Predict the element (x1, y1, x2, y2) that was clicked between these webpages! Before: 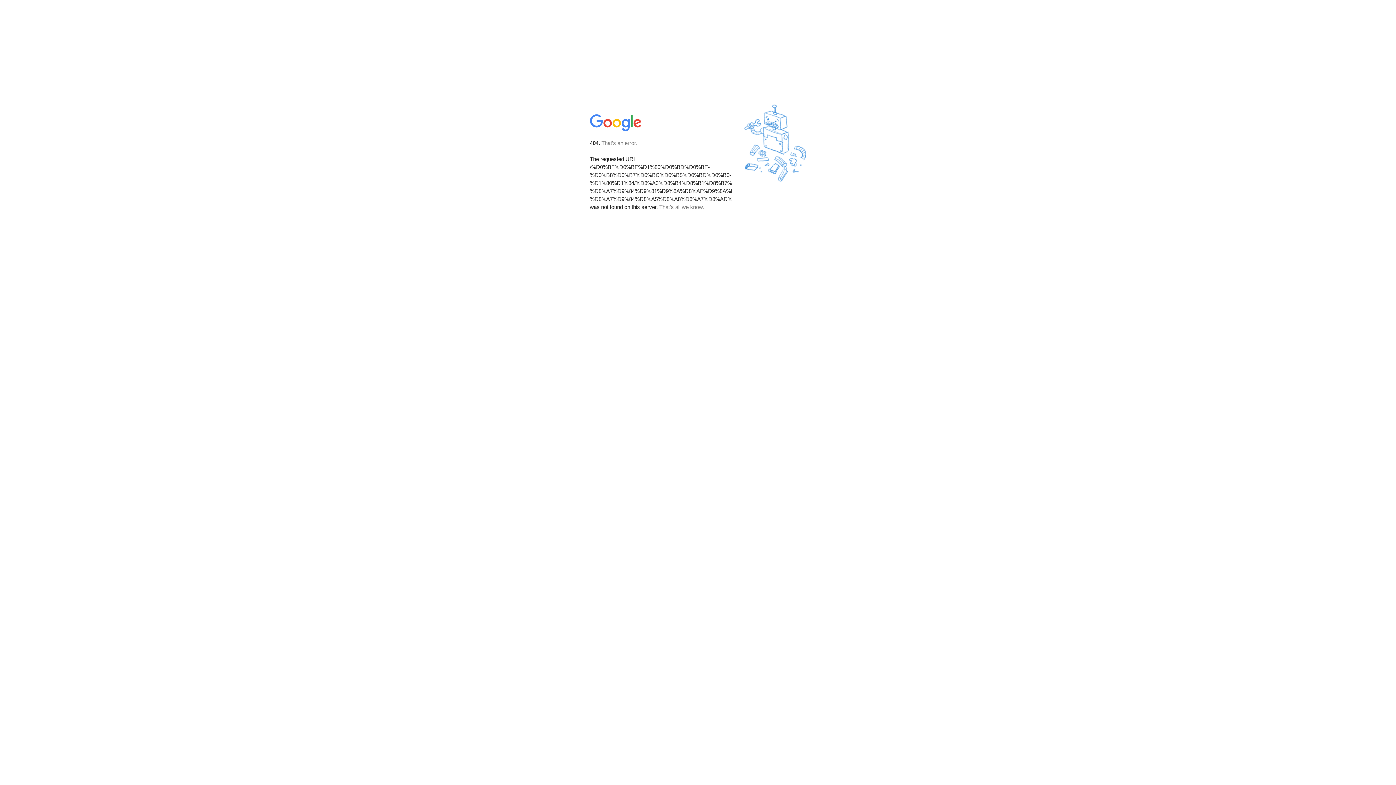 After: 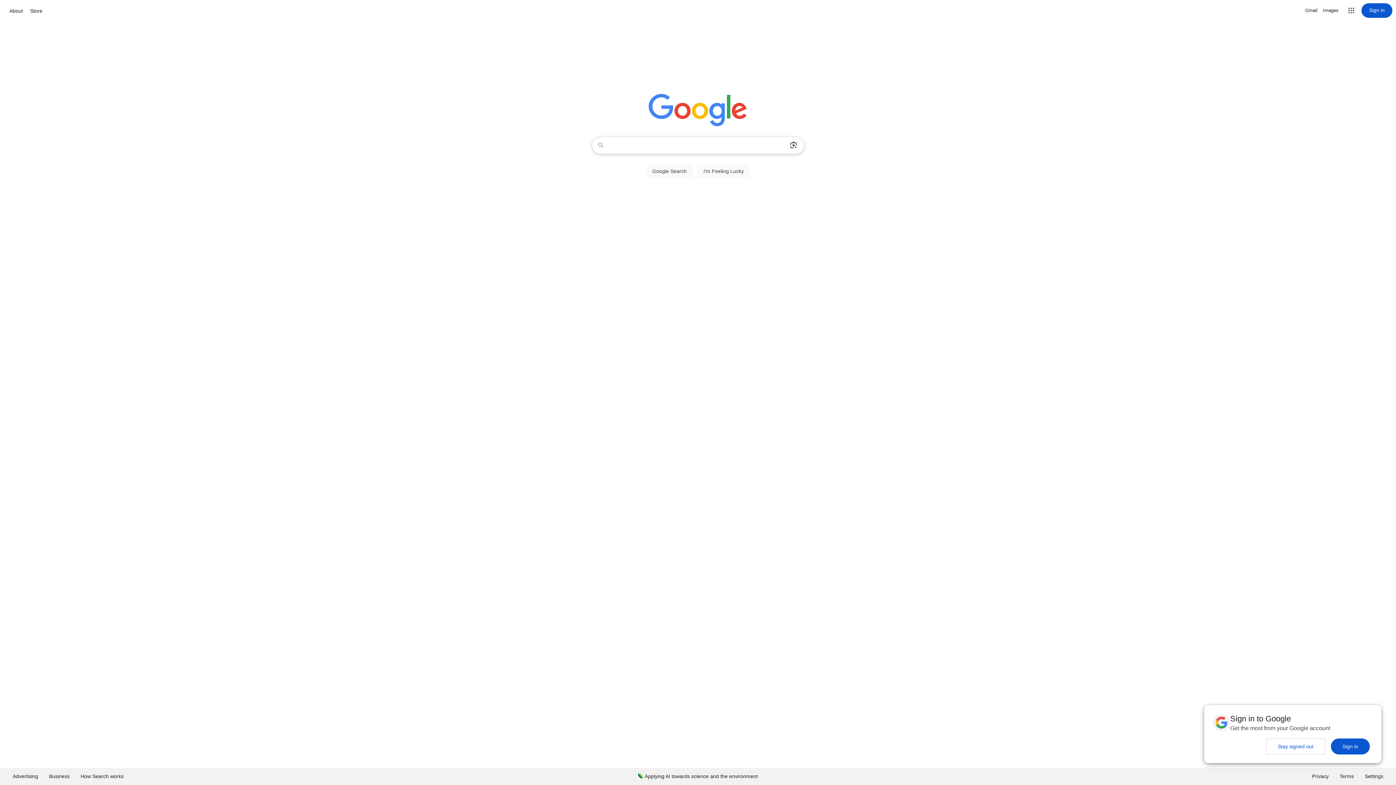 Action: bbox: (590, 127, 642, 134)